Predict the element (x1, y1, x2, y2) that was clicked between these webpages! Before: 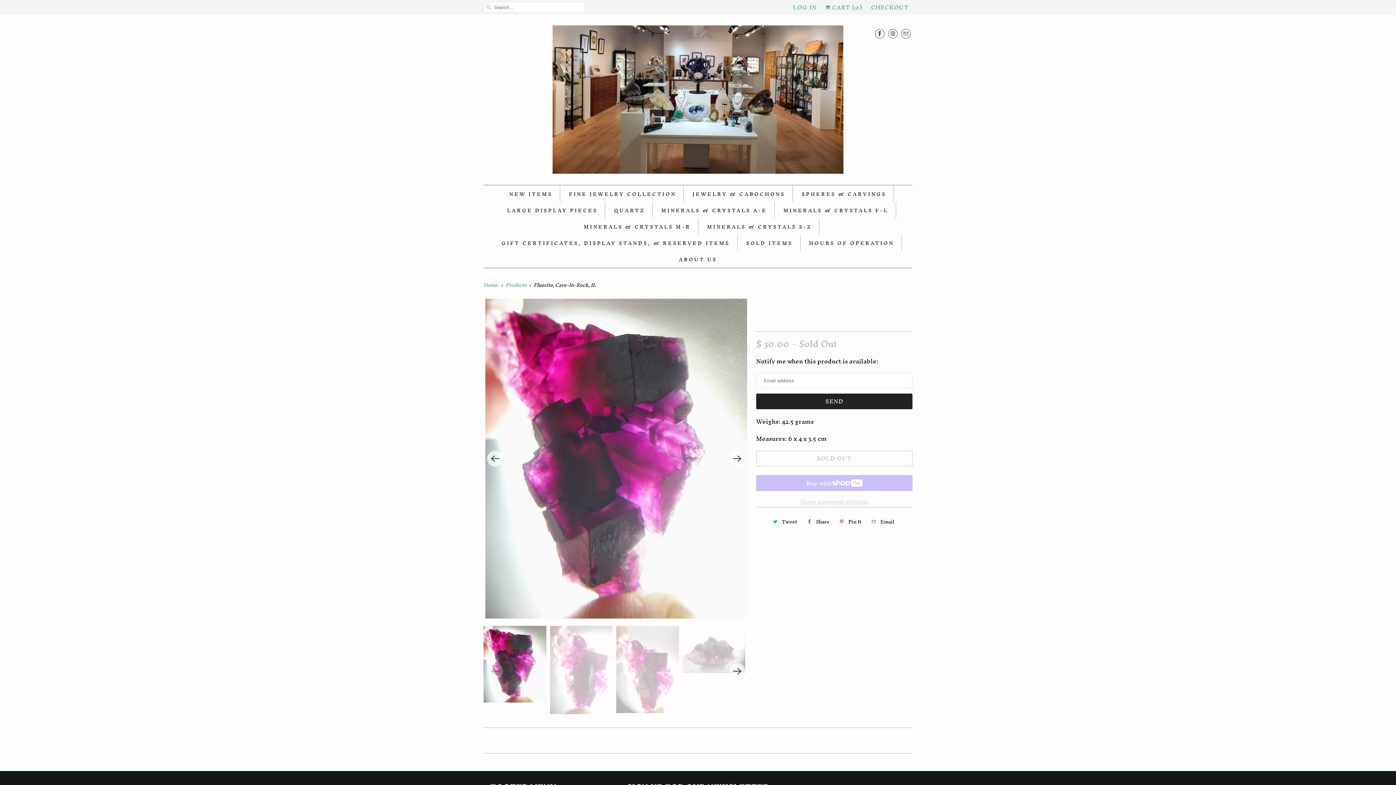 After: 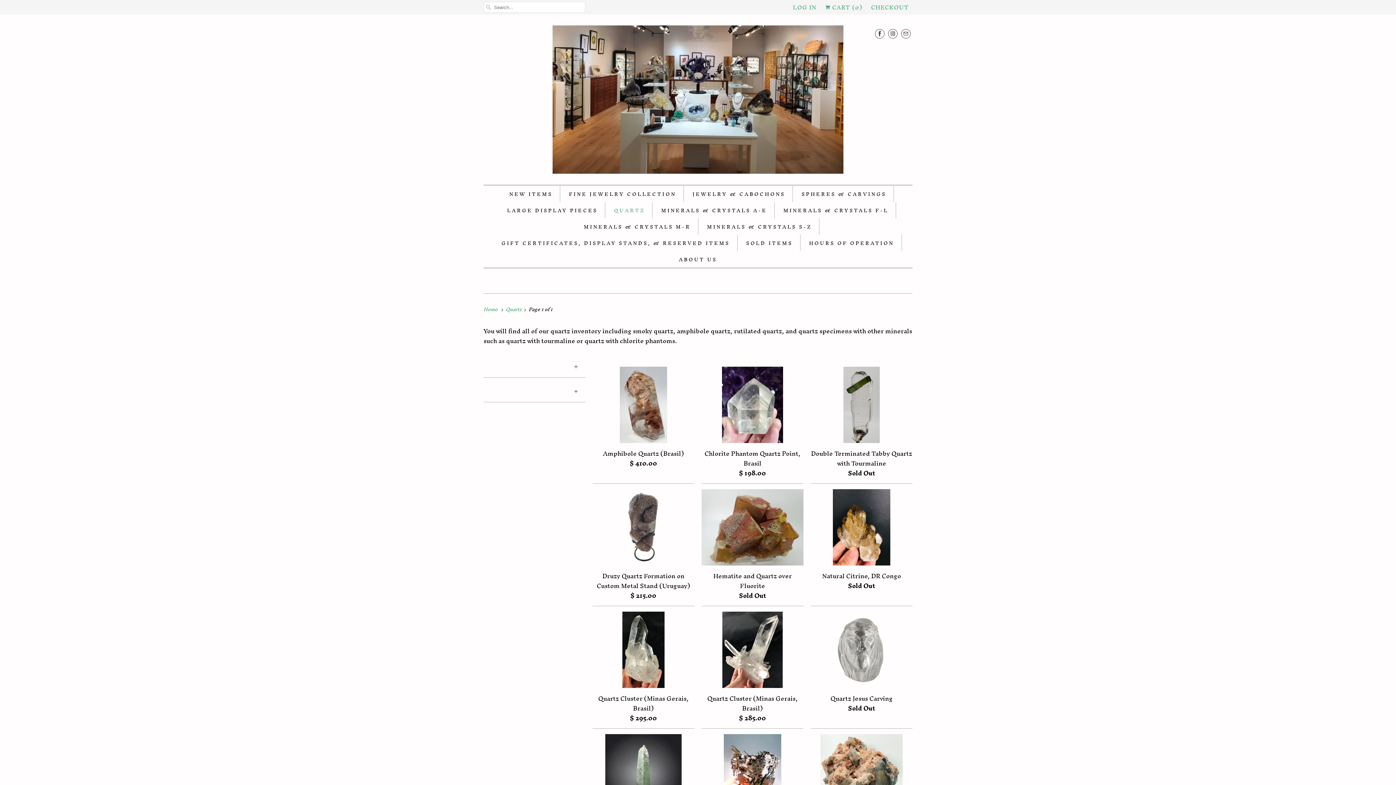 Action: label: QUARTZ bbox: (614, 205, 645, 215)